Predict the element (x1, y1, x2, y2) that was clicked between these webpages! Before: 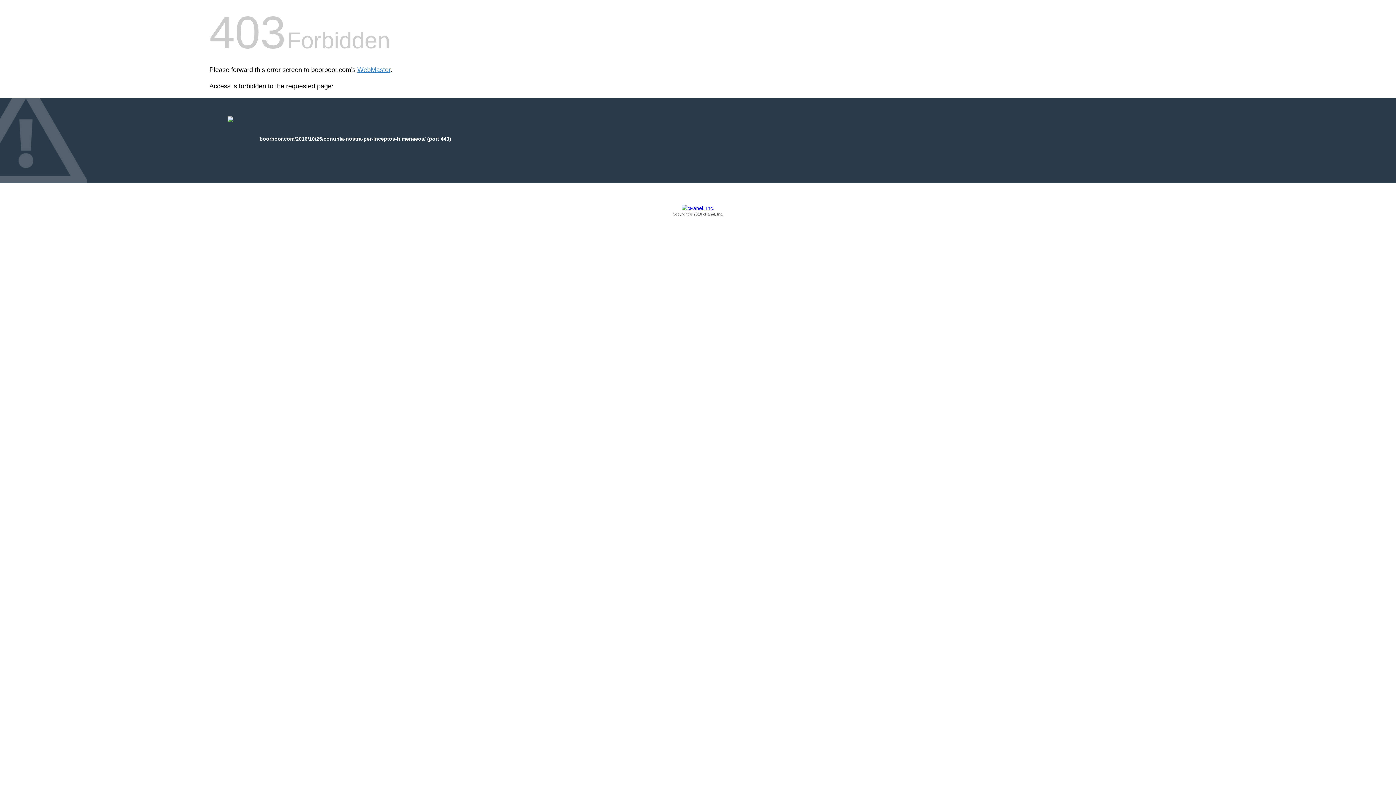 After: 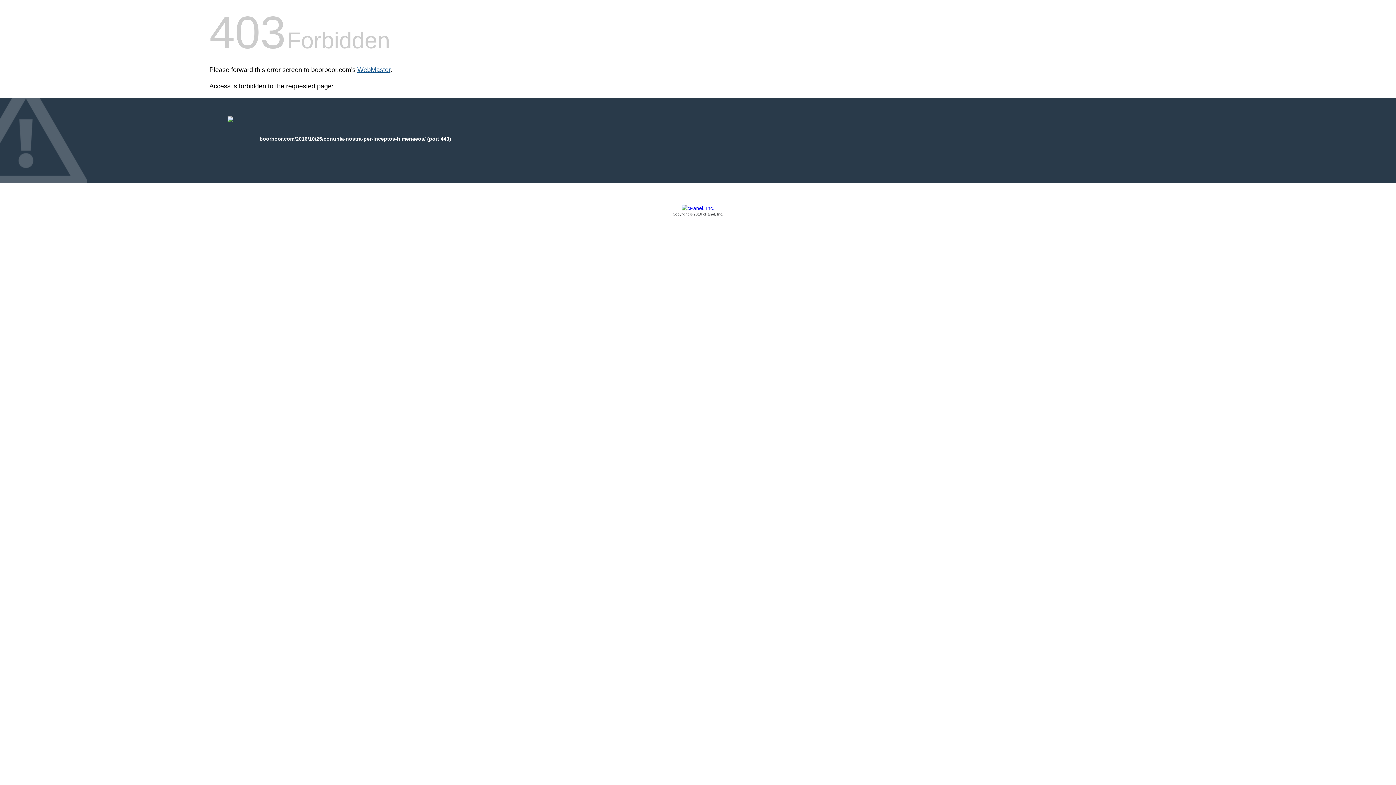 Action: label: WebMaster bbox: (357, 66, 390, 73)